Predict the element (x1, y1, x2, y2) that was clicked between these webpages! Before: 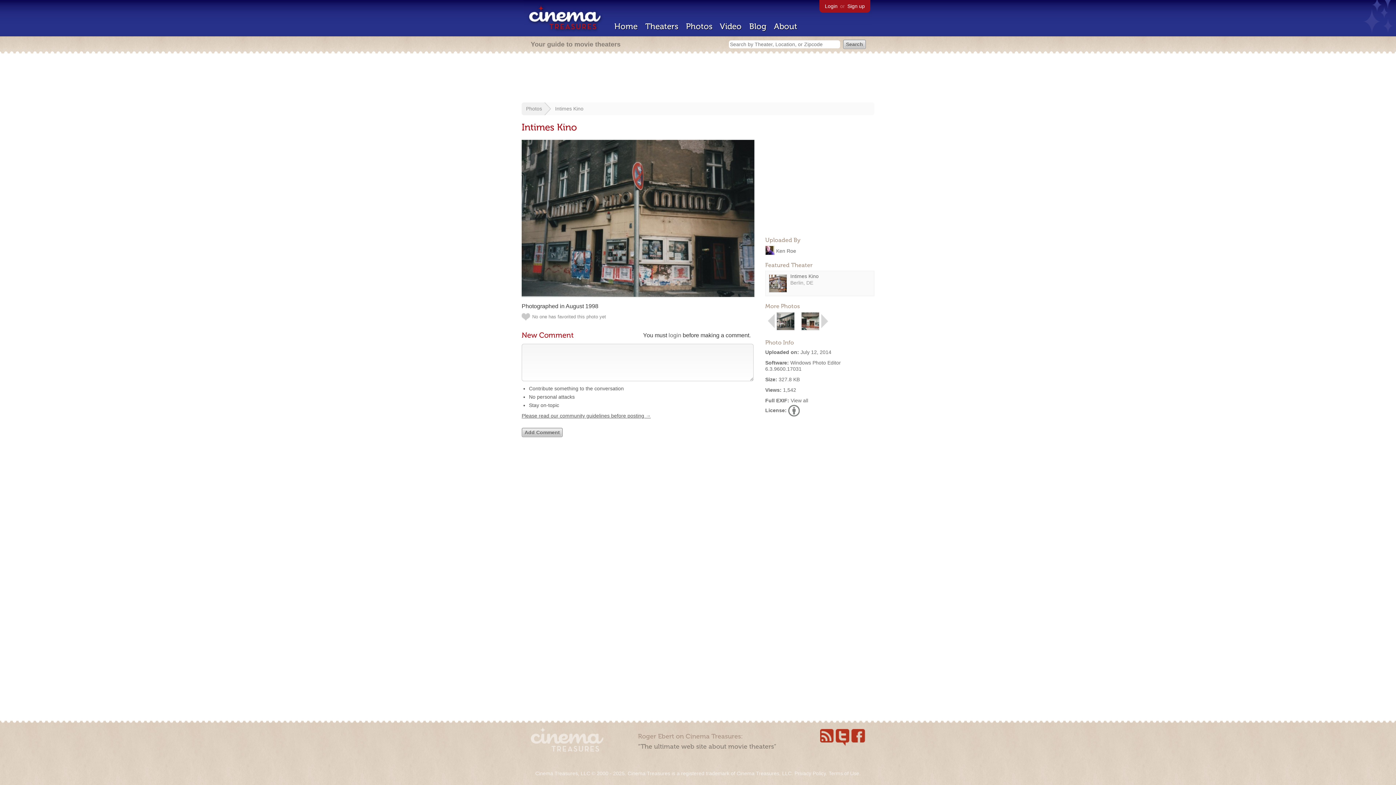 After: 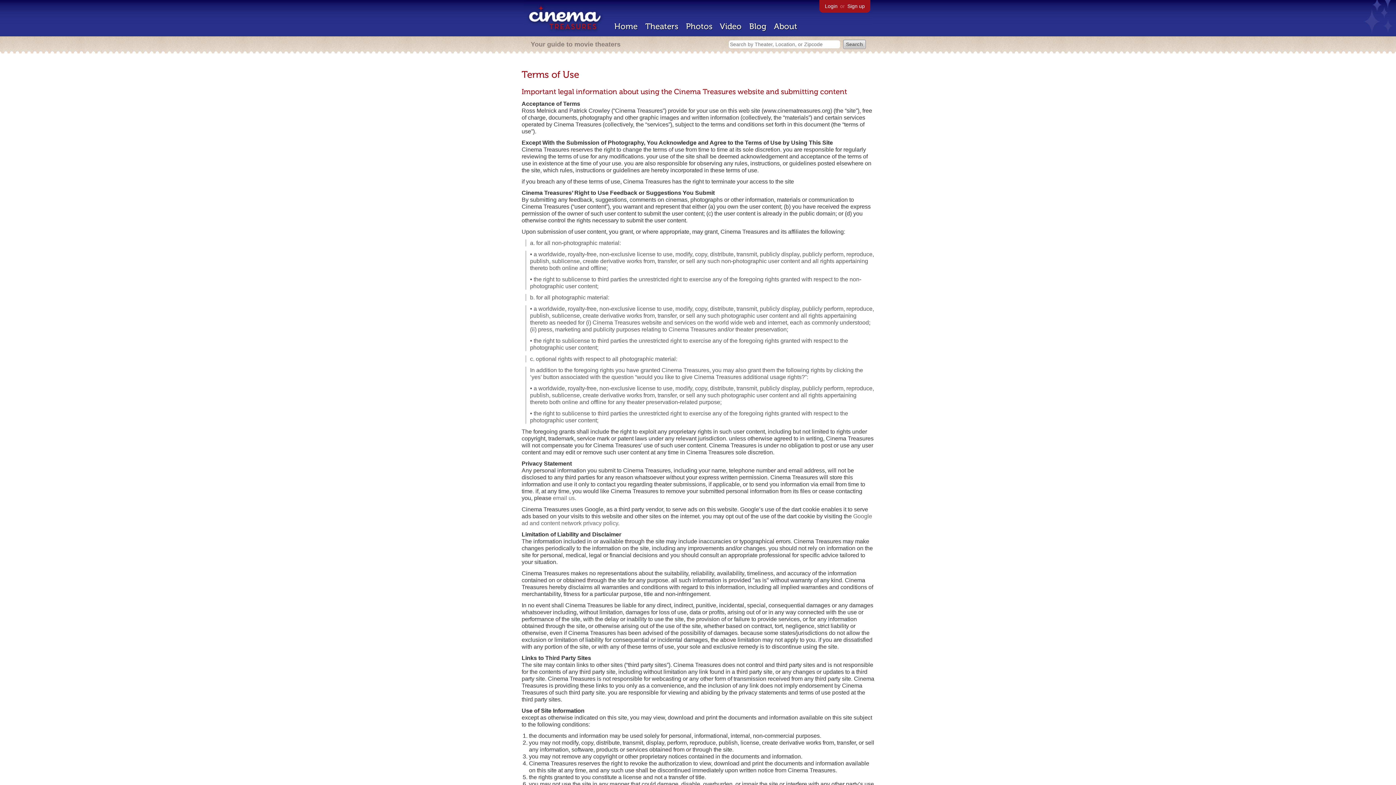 Action: bbox: (828, 770, 859, 776) label: Terms of Use